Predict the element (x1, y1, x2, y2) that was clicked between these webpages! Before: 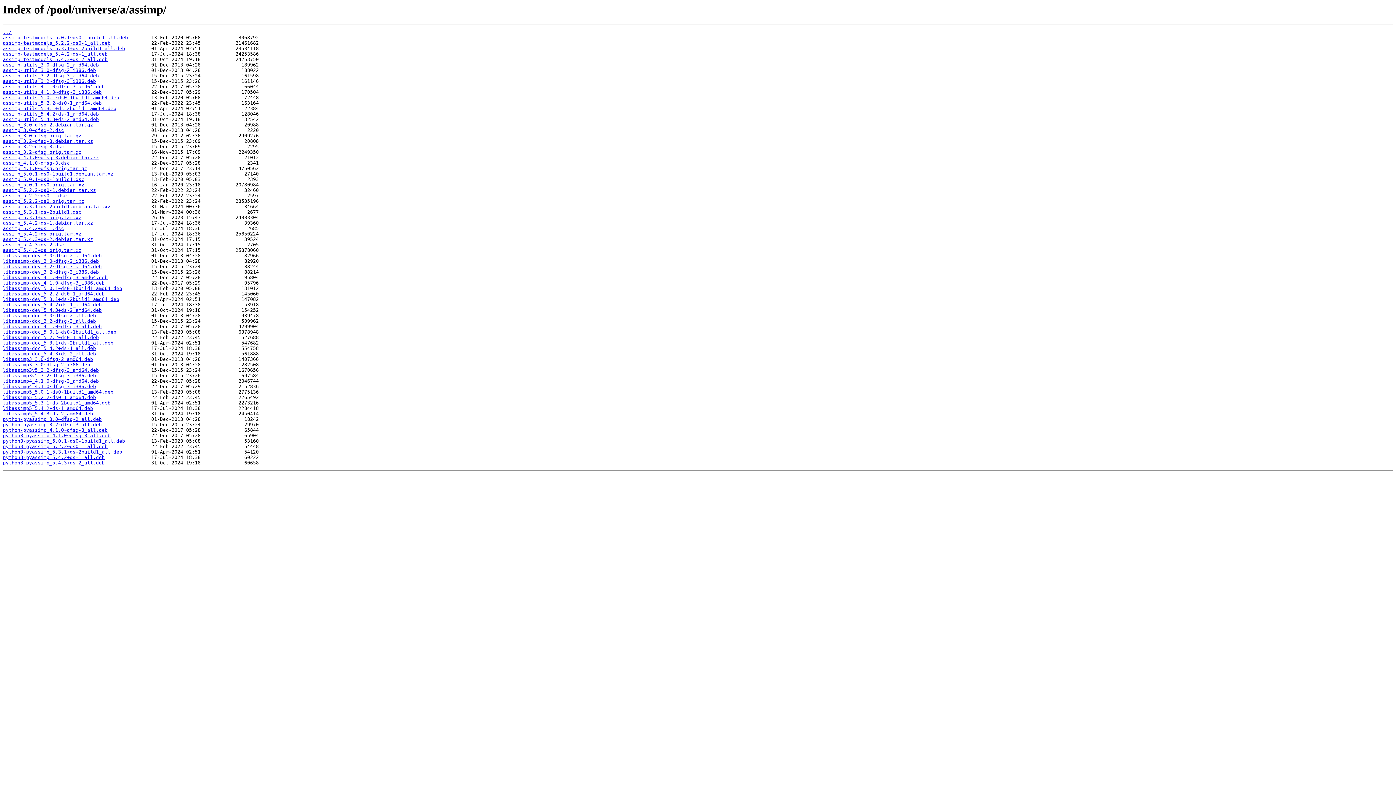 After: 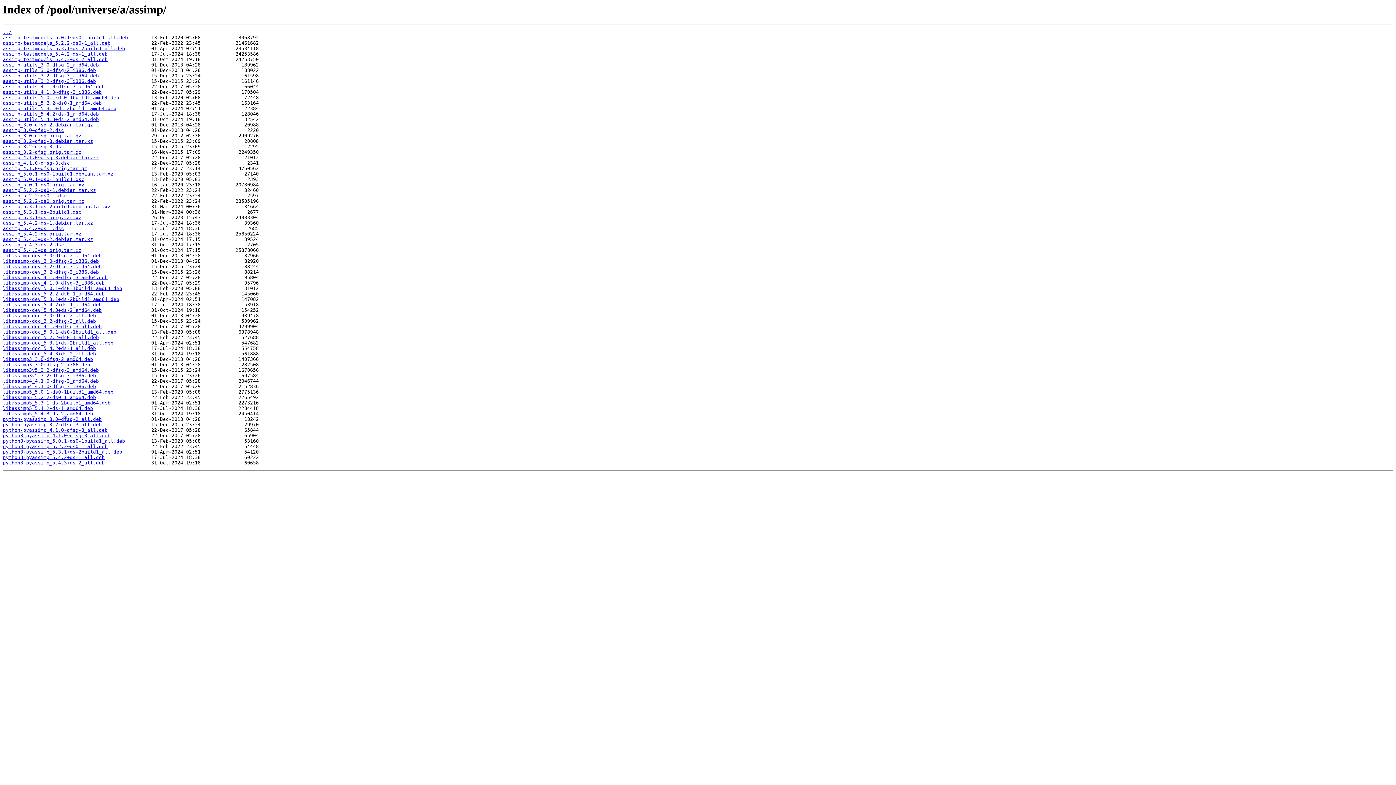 Action: label: libassimp3v5_3.2~dfsg-3_amd64.deb bbox: (2, 367, 98, 373)